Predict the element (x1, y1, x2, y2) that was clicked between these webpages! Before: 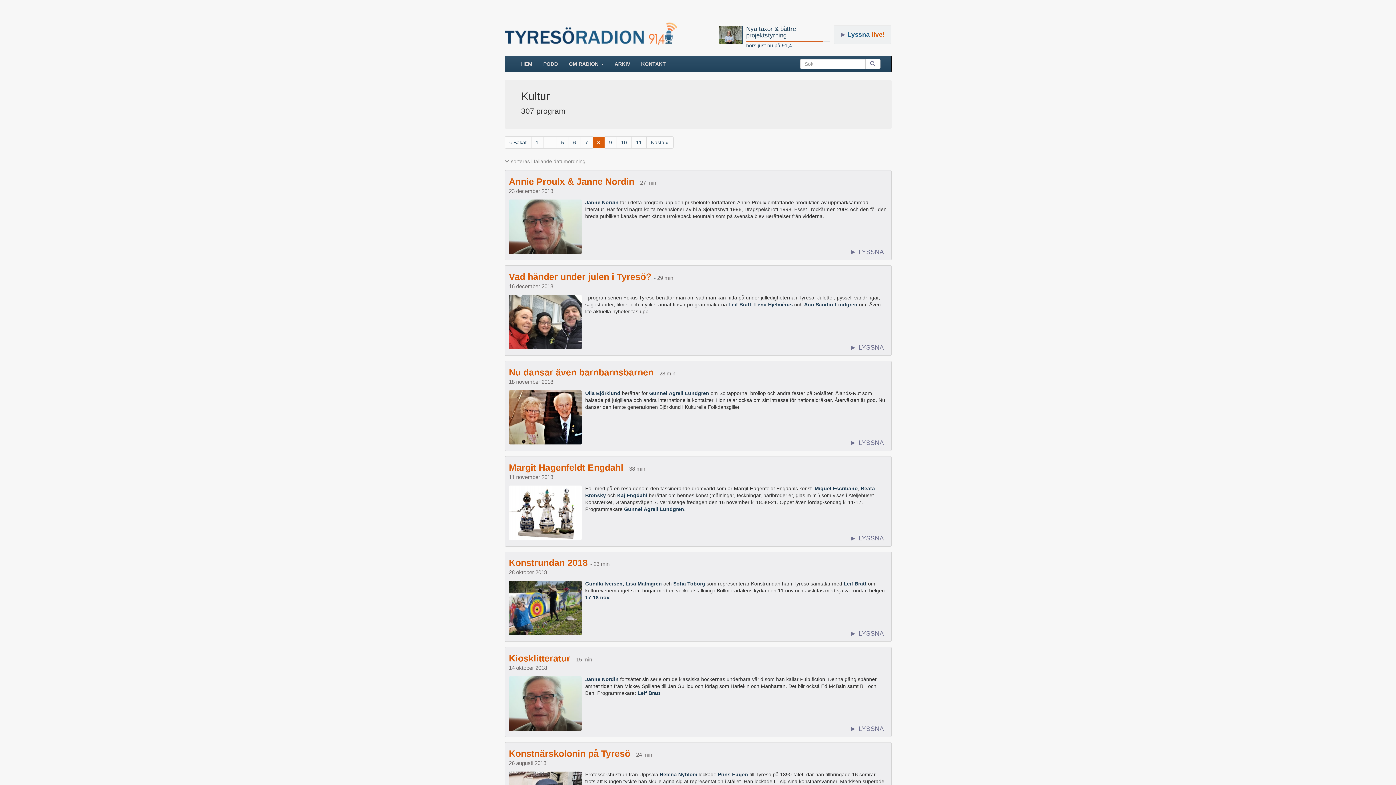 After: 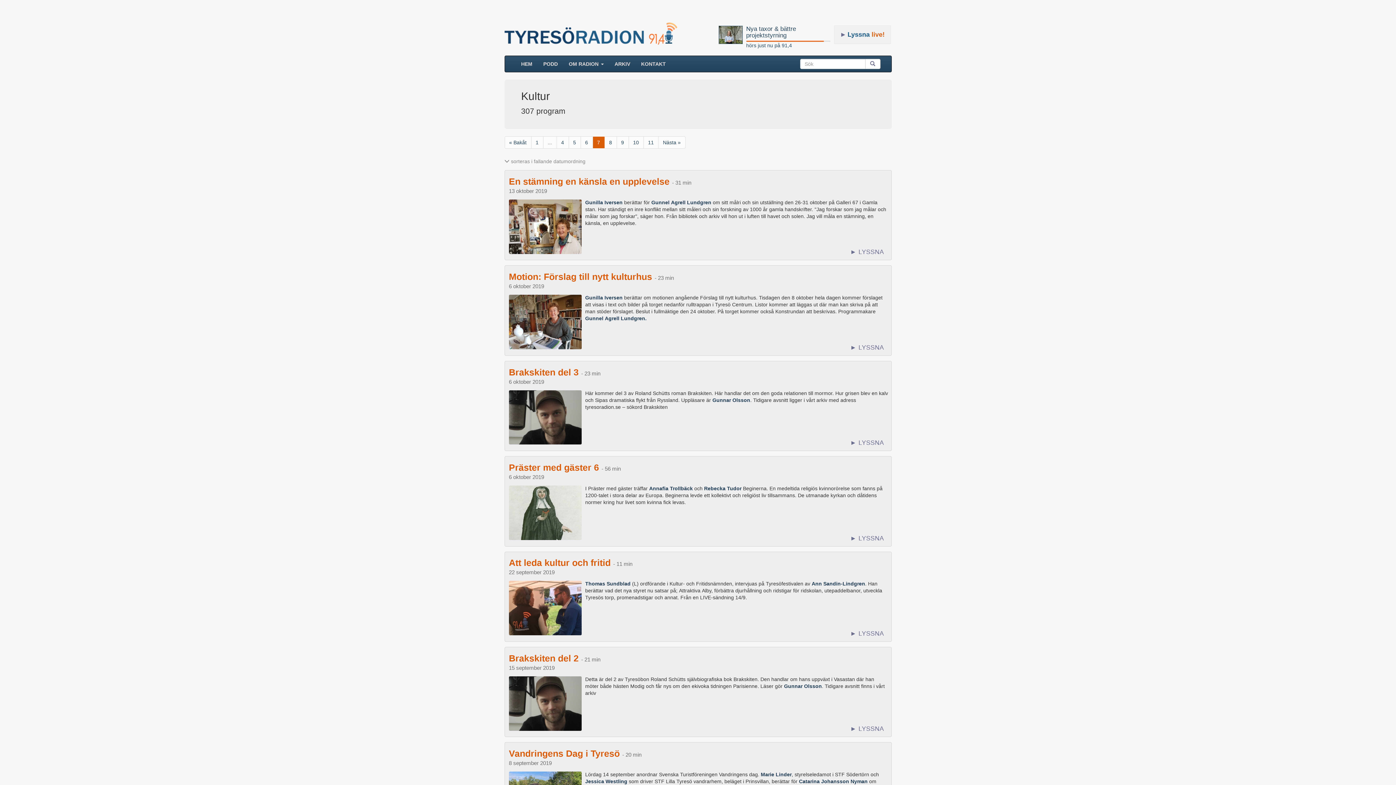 Action: bbox: (504, 136, 531, 148) label: « Bakåt